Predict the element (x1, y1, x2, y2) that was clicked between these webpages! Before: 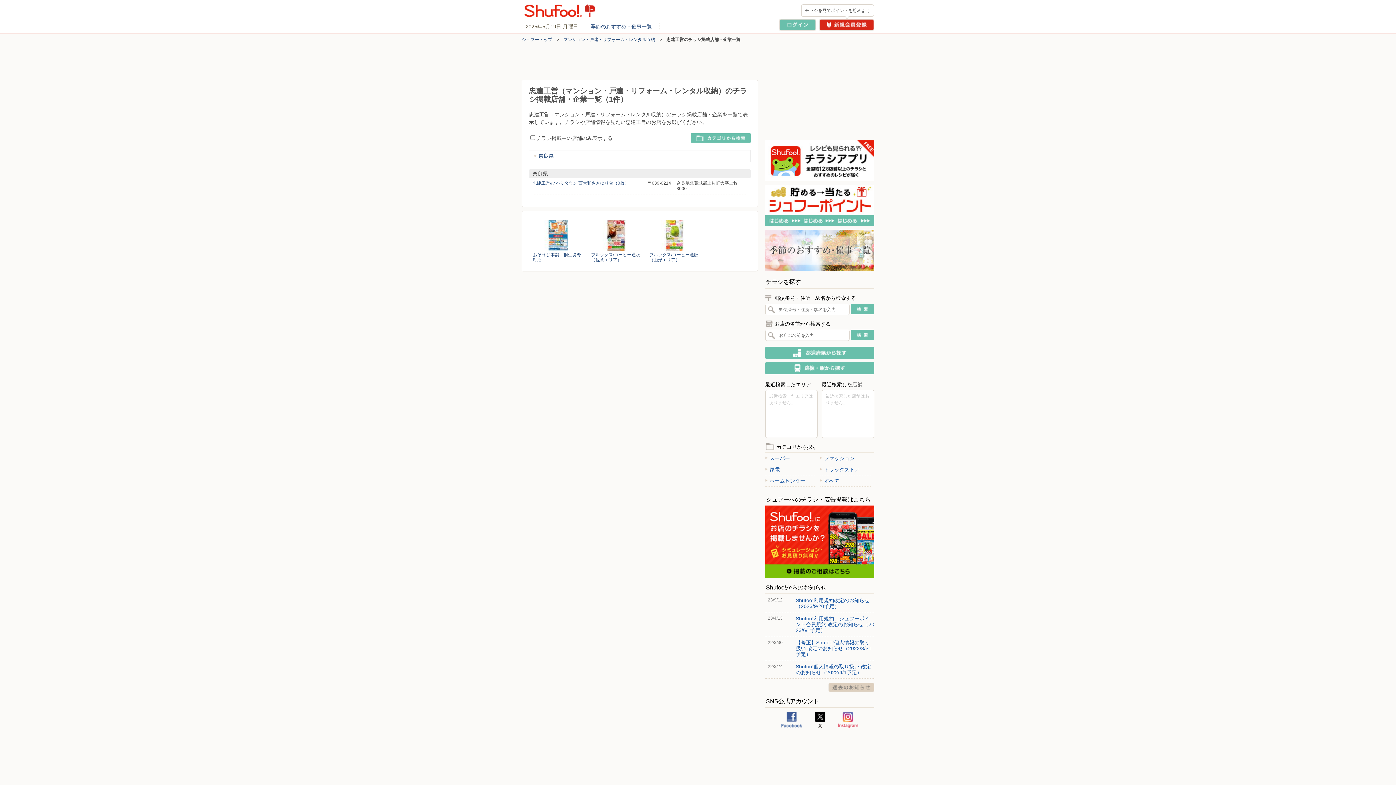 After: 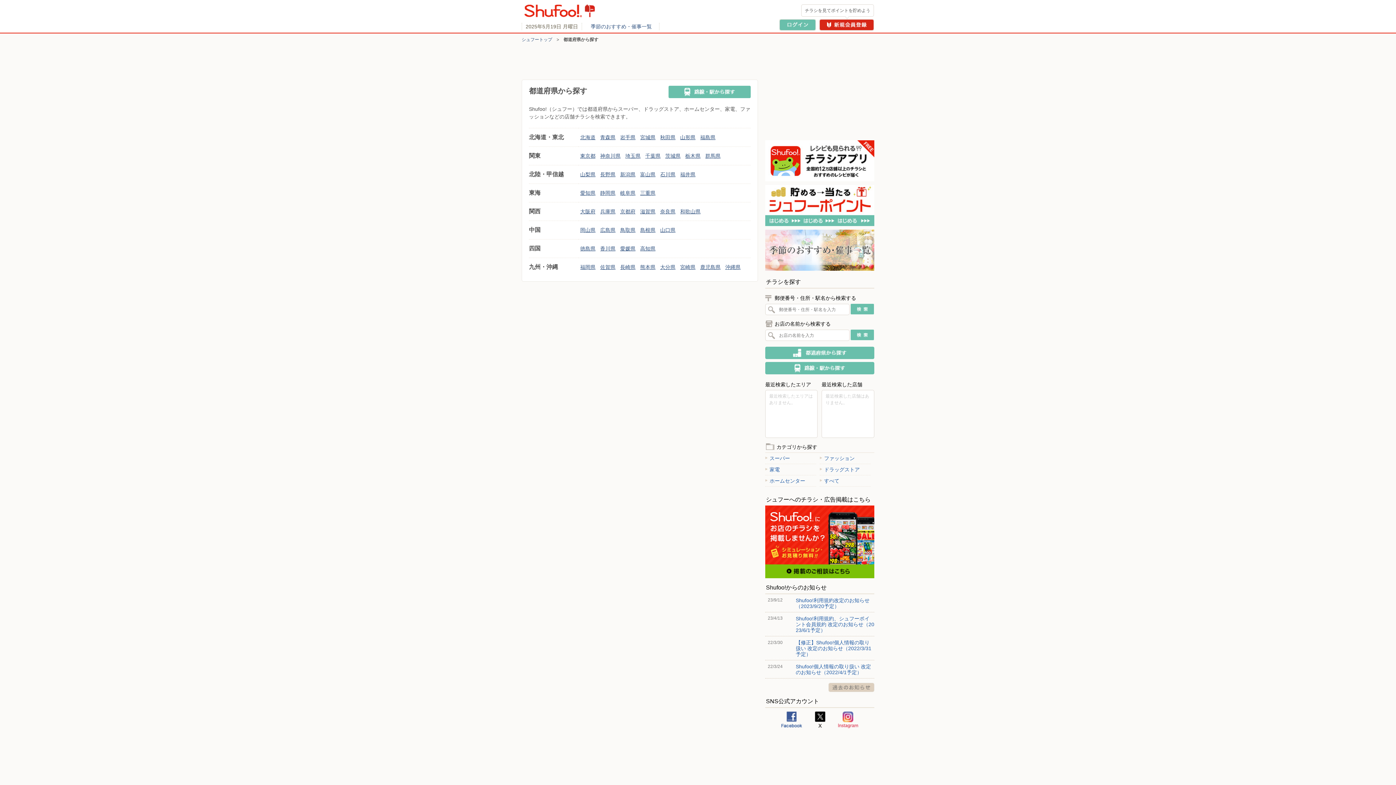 Action: bbox: (765, 346, 874, 359) label: 都道府県から探す